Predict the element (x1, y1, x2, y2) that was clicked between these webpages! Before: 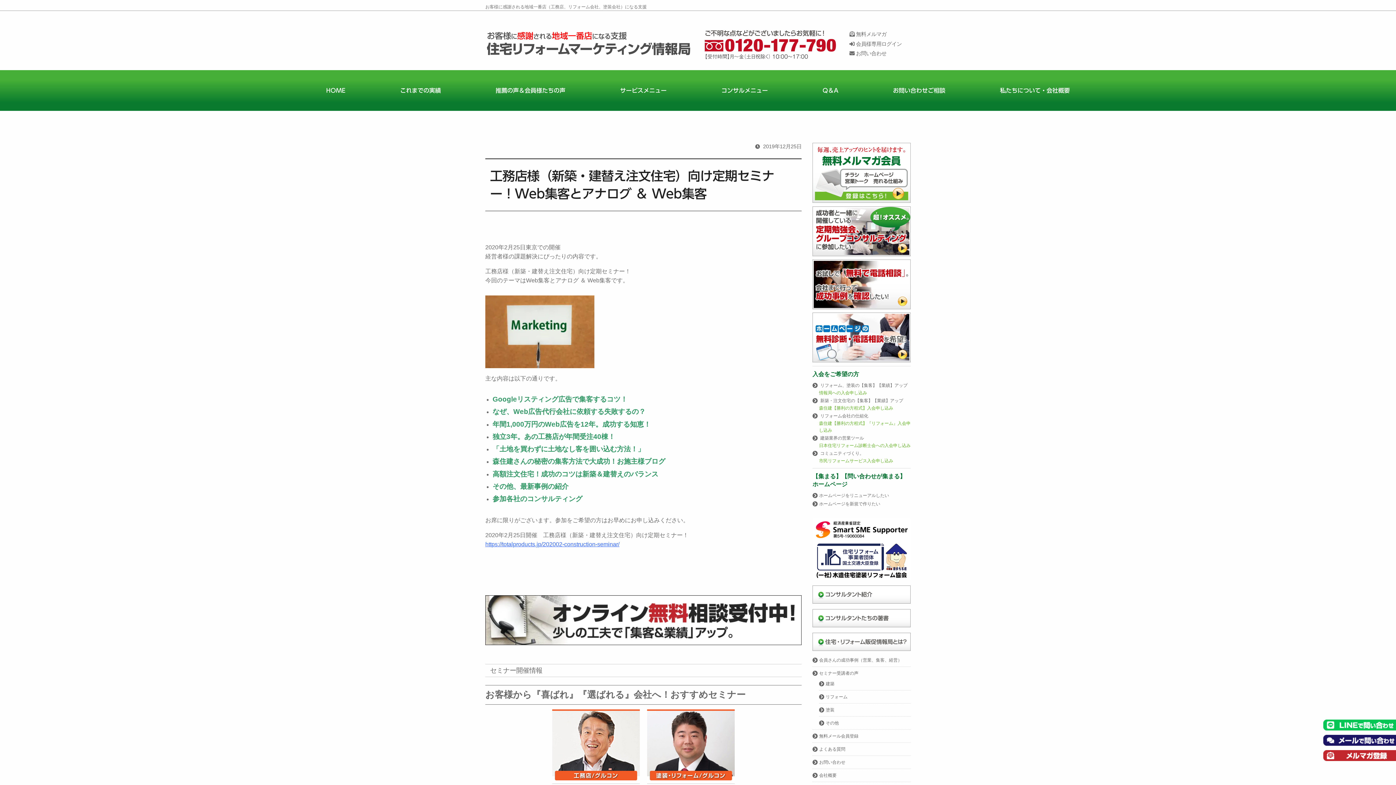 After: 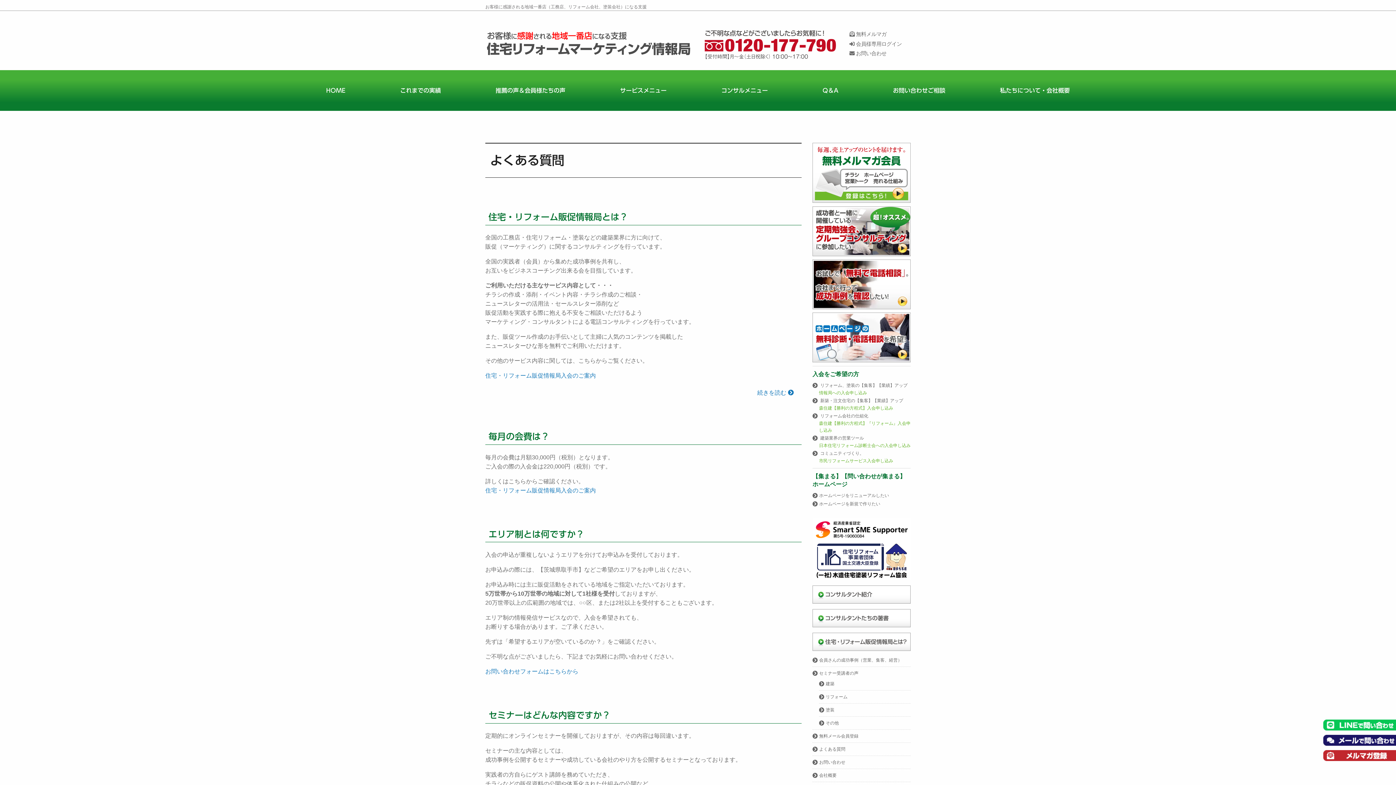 Action: label: Q＆A bbox: (822, 87, 838, 93)